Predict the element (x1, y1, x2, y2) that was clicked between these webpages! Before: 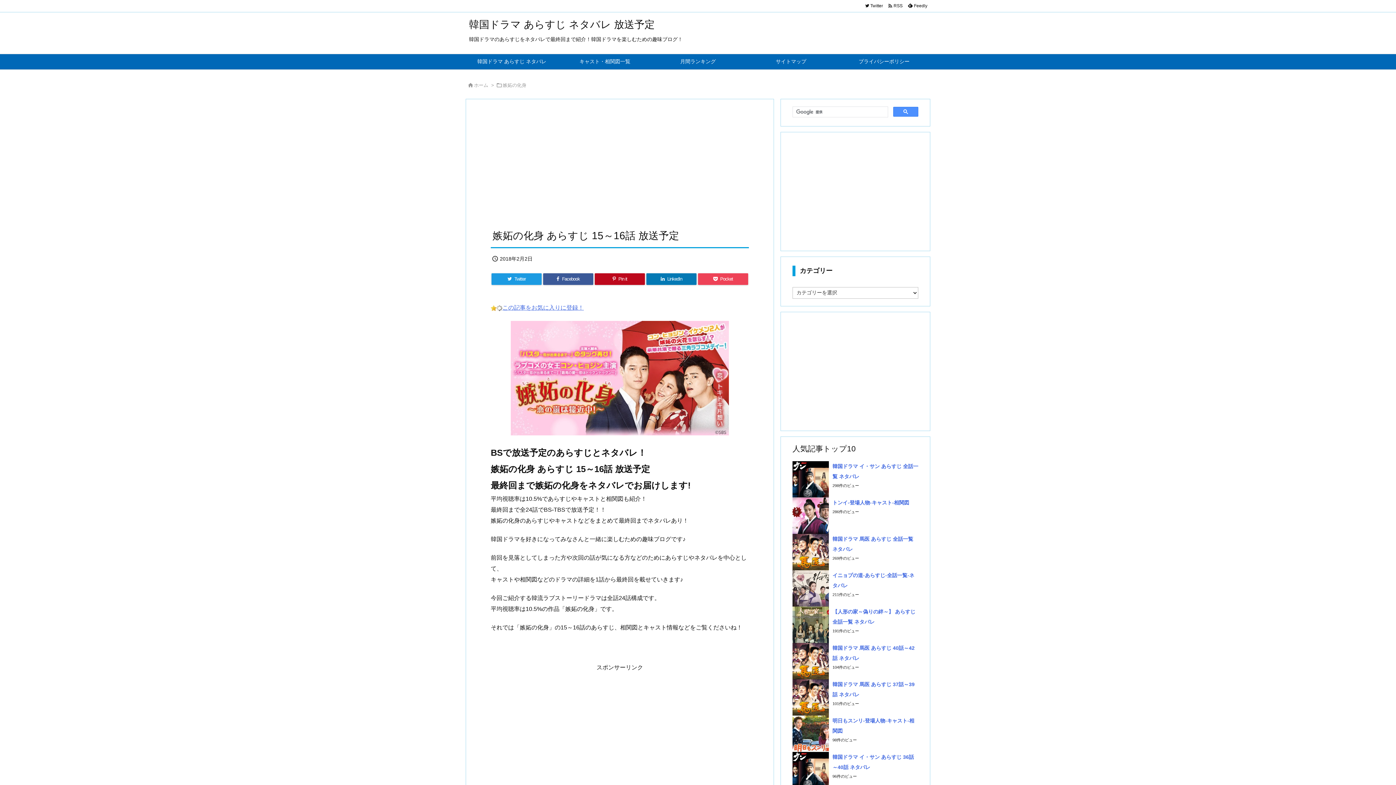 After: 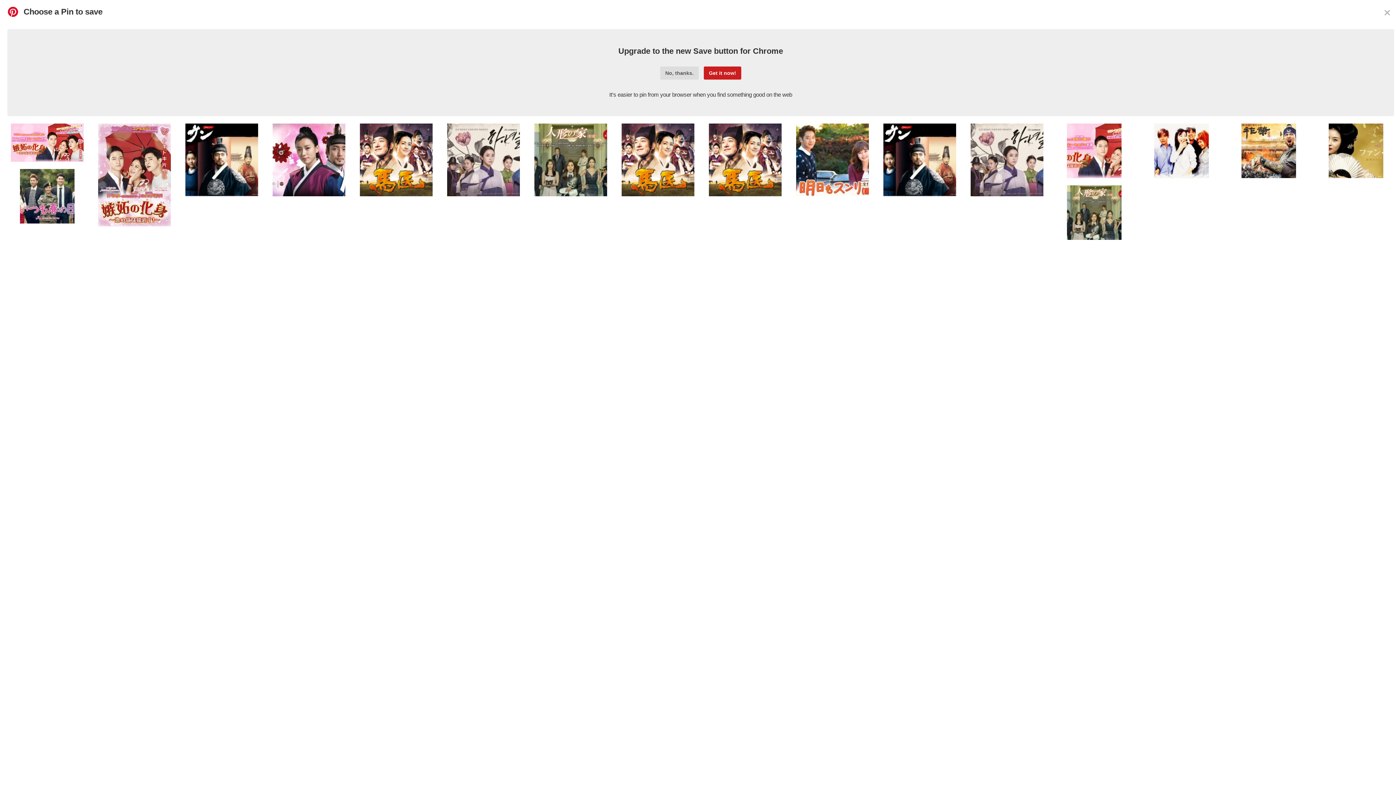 Action: label: Pinterest bbox: (594, 273, 645, 285)